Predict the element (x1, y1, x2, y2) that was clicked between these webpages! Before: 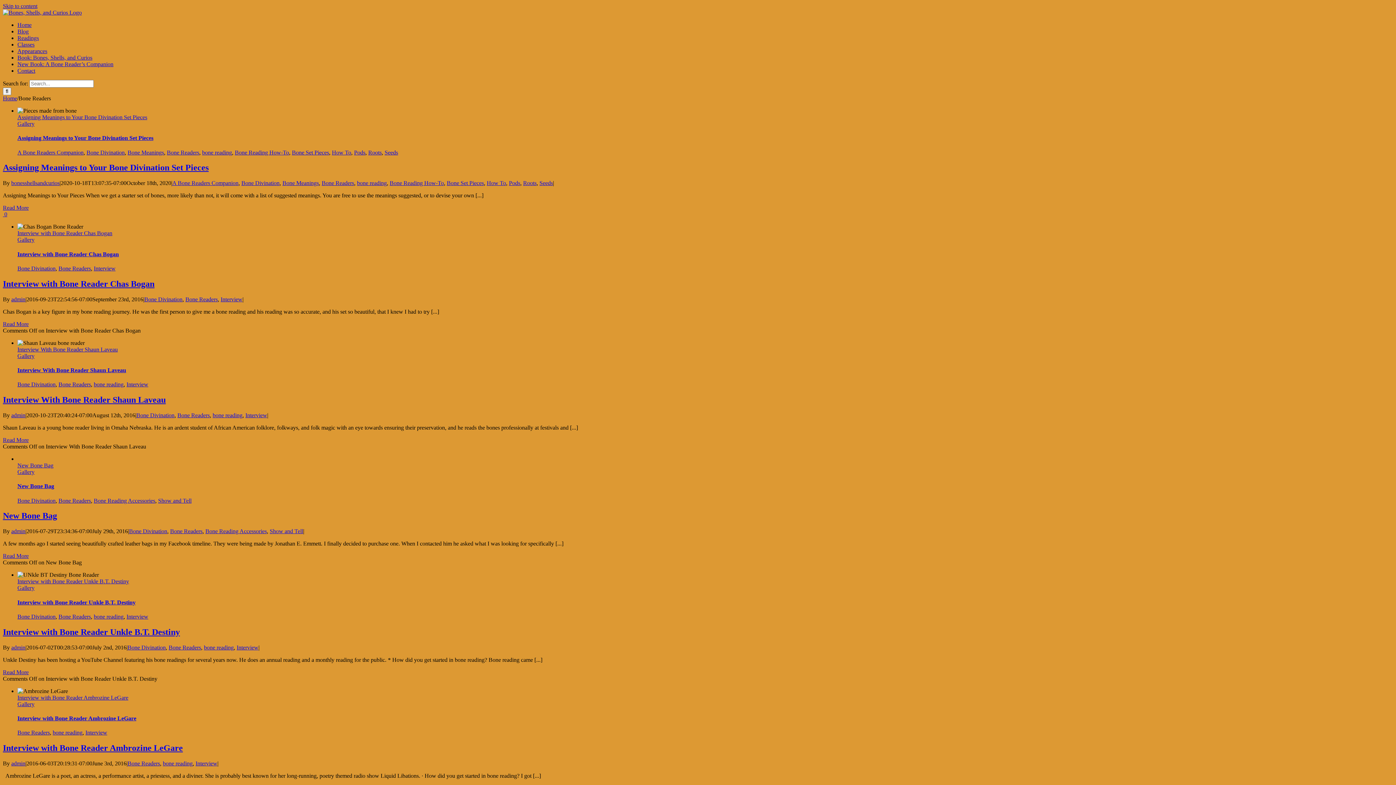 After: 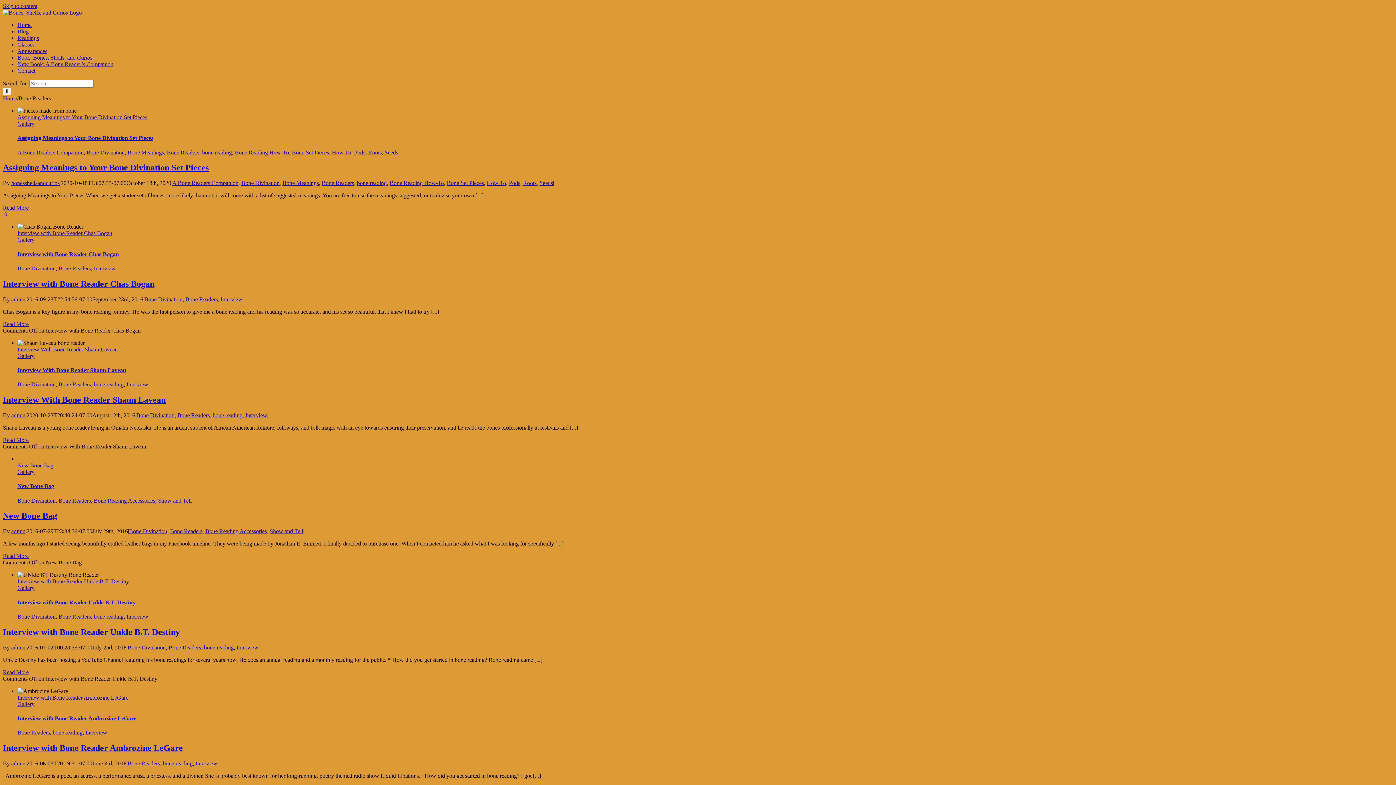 Action: bbox: (58, 613, 90, 619) label: Bone Readers